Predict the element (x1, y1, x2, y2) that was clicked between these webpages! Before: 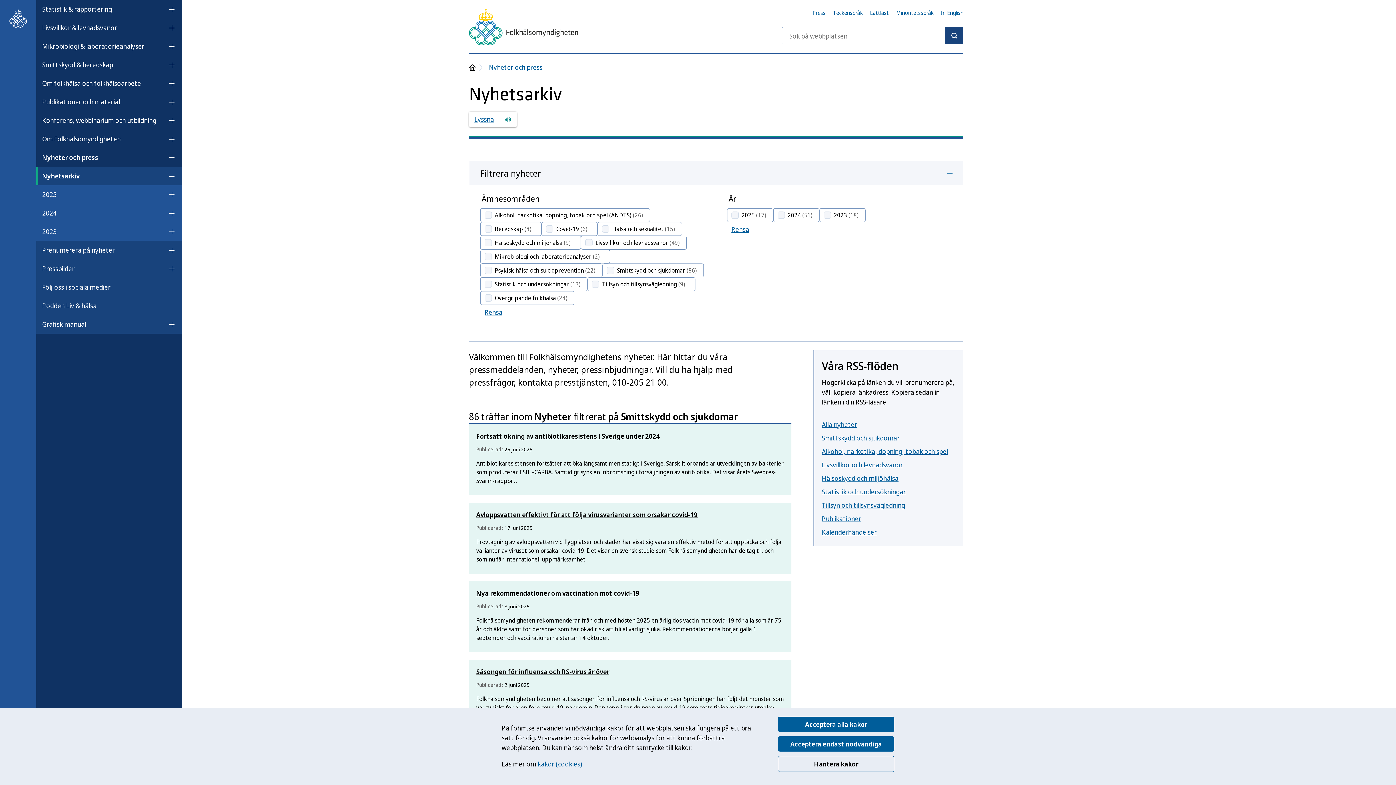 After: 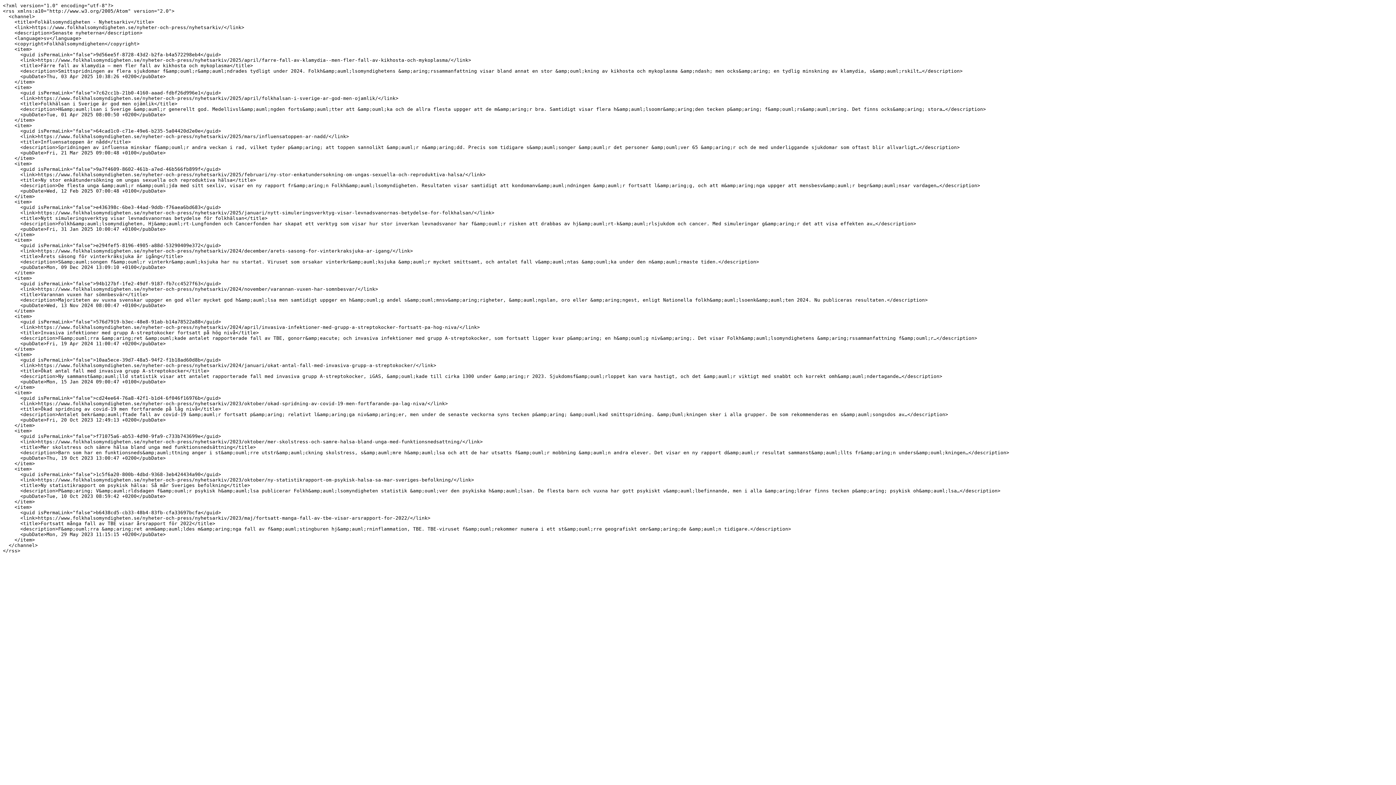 Action: label: Statistik och undersökningar bbox: (822, 487, 906, 496)